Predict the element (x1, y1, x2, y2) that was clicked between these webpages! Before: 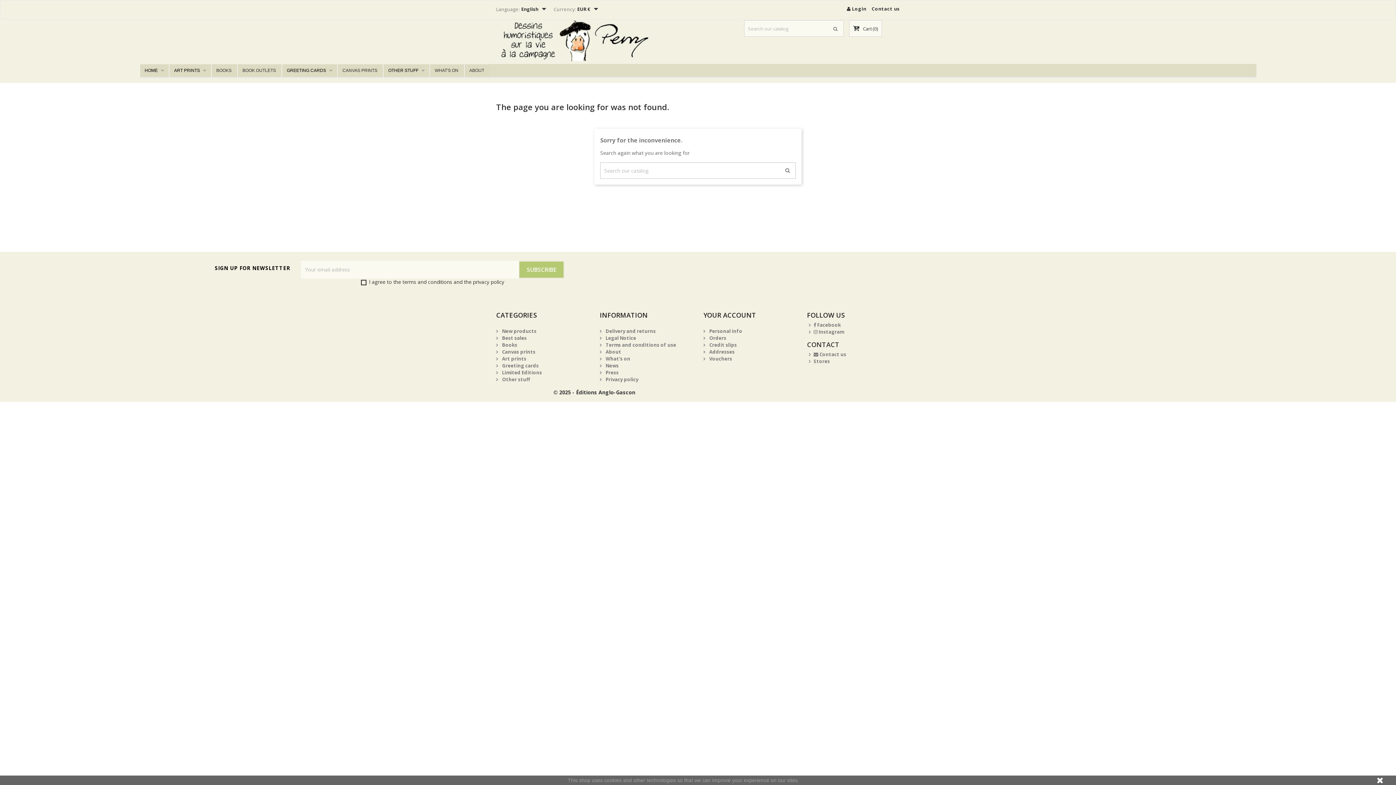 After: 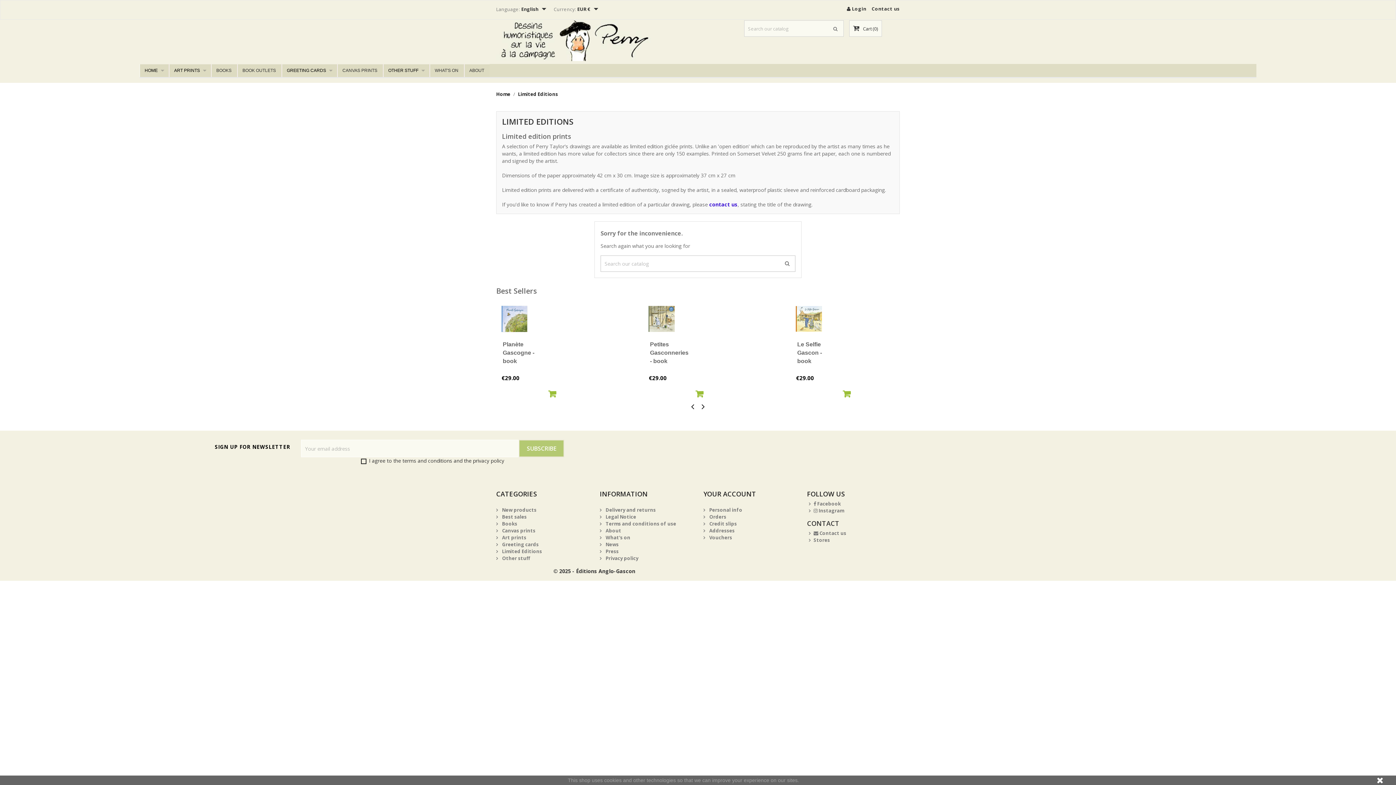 Action: bbox: (496, 369, 542, 375) label:  Limited Editions